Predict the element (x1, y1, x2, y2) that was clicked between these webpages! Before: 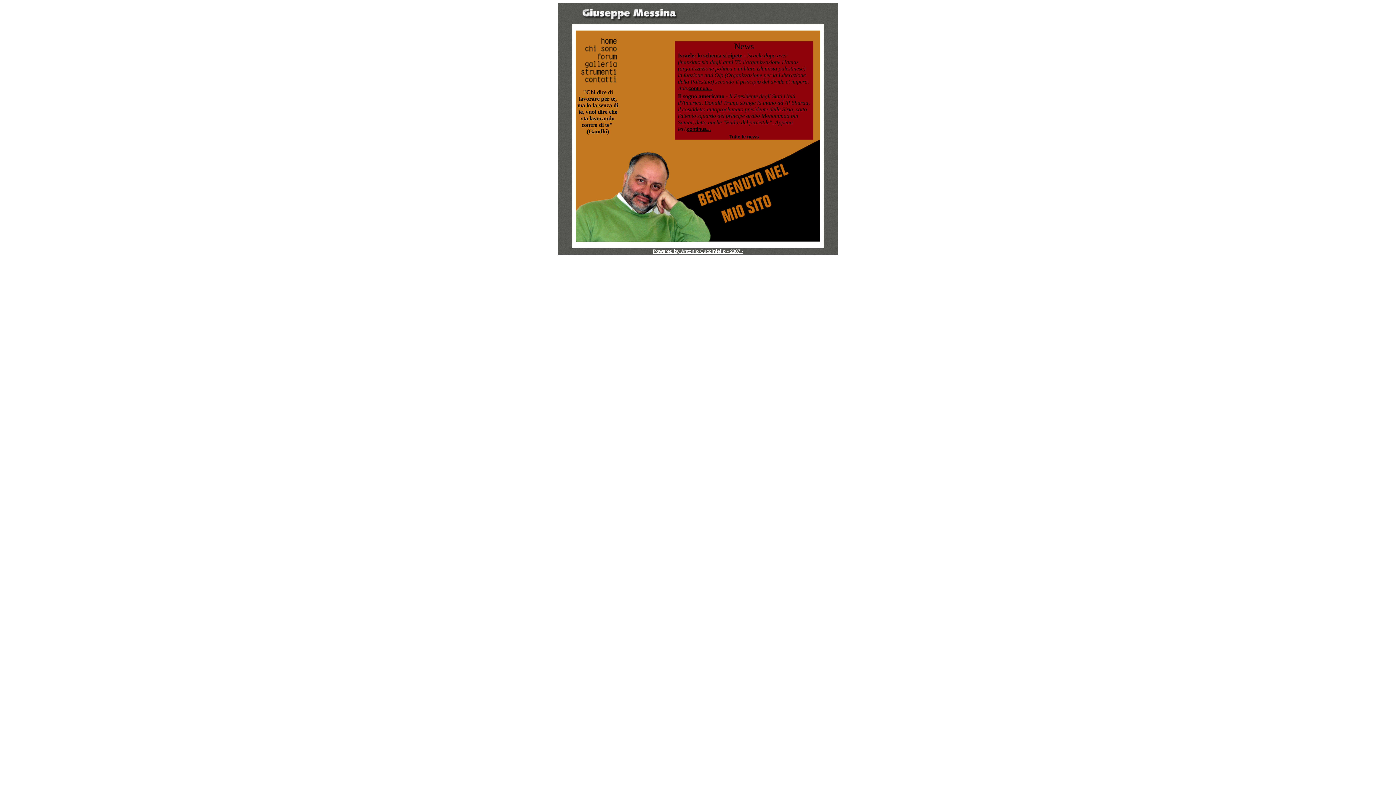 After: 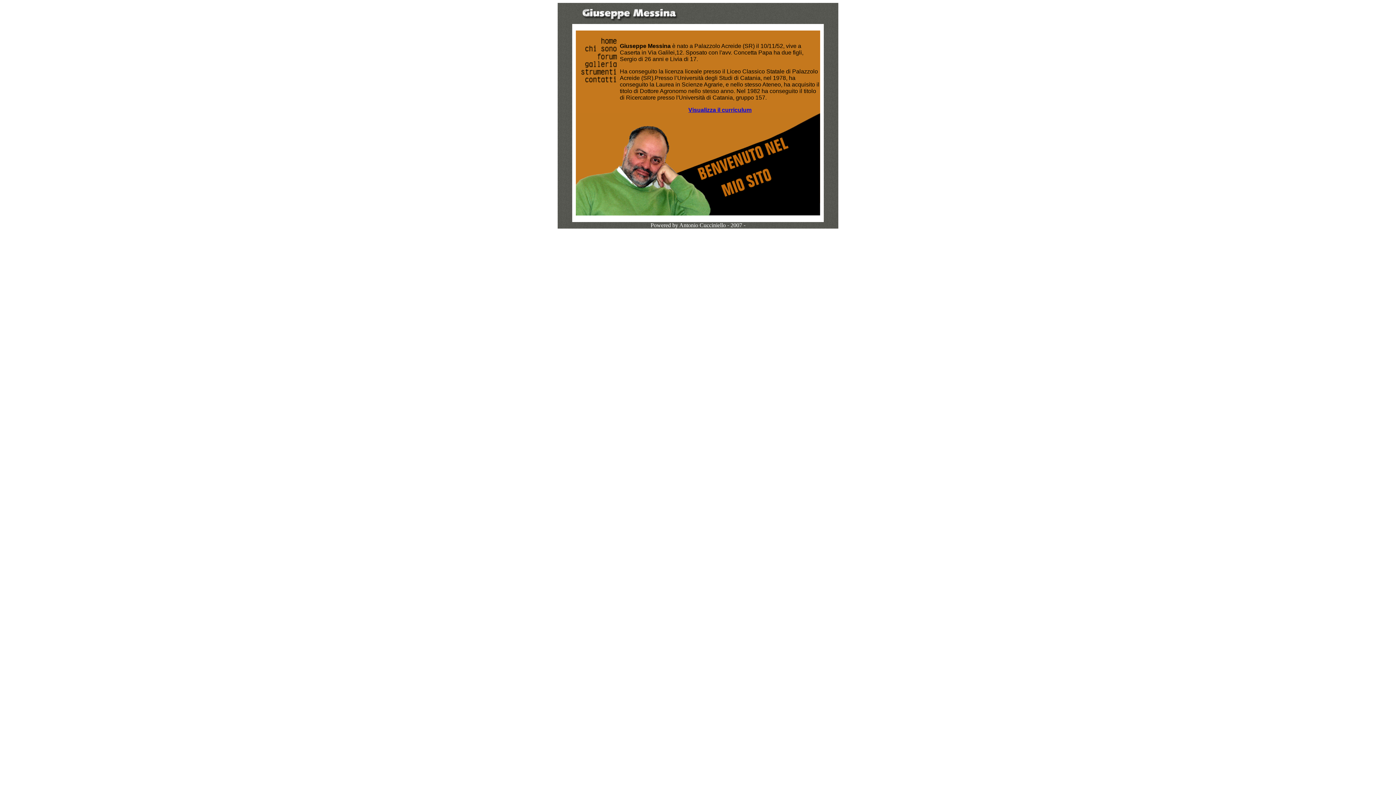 Action: bbox: (576, 48, 620, 53)